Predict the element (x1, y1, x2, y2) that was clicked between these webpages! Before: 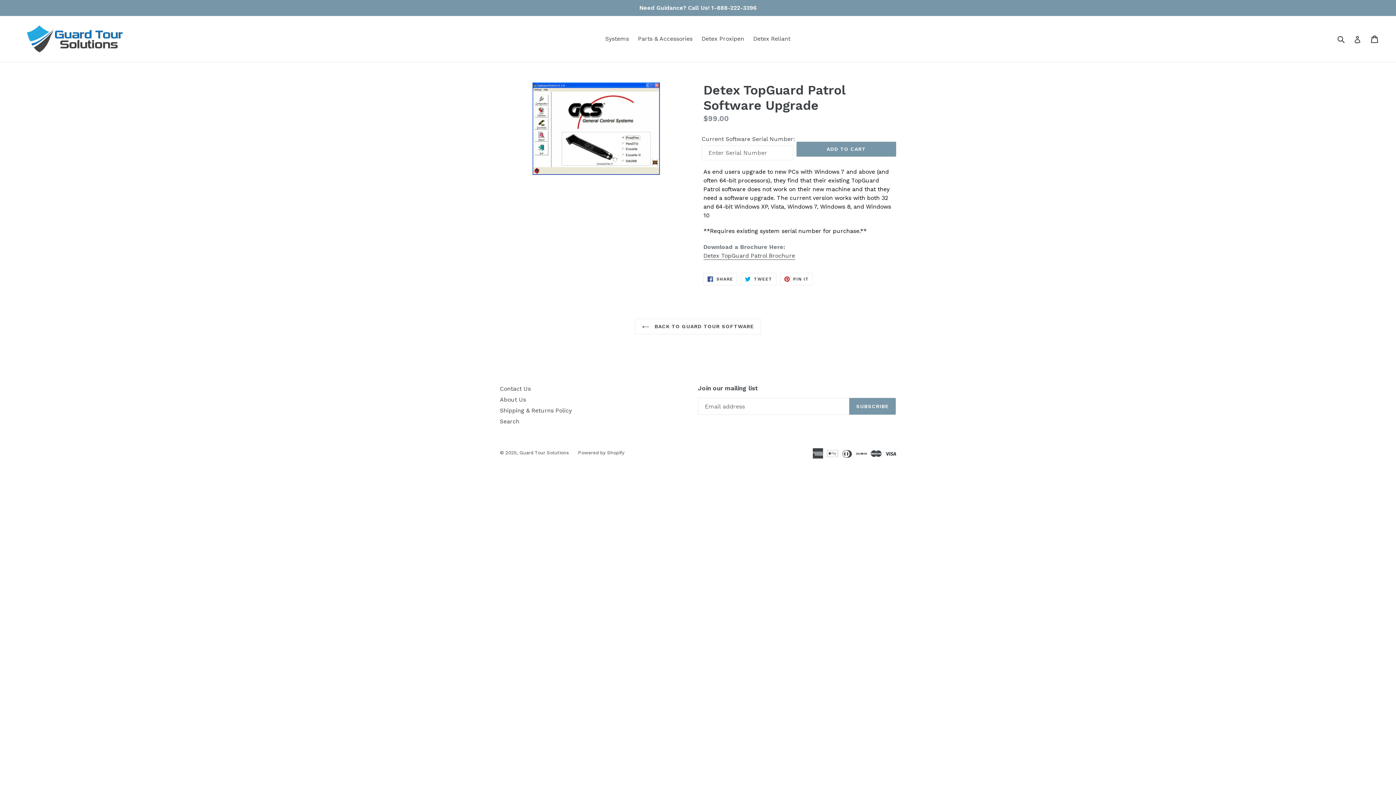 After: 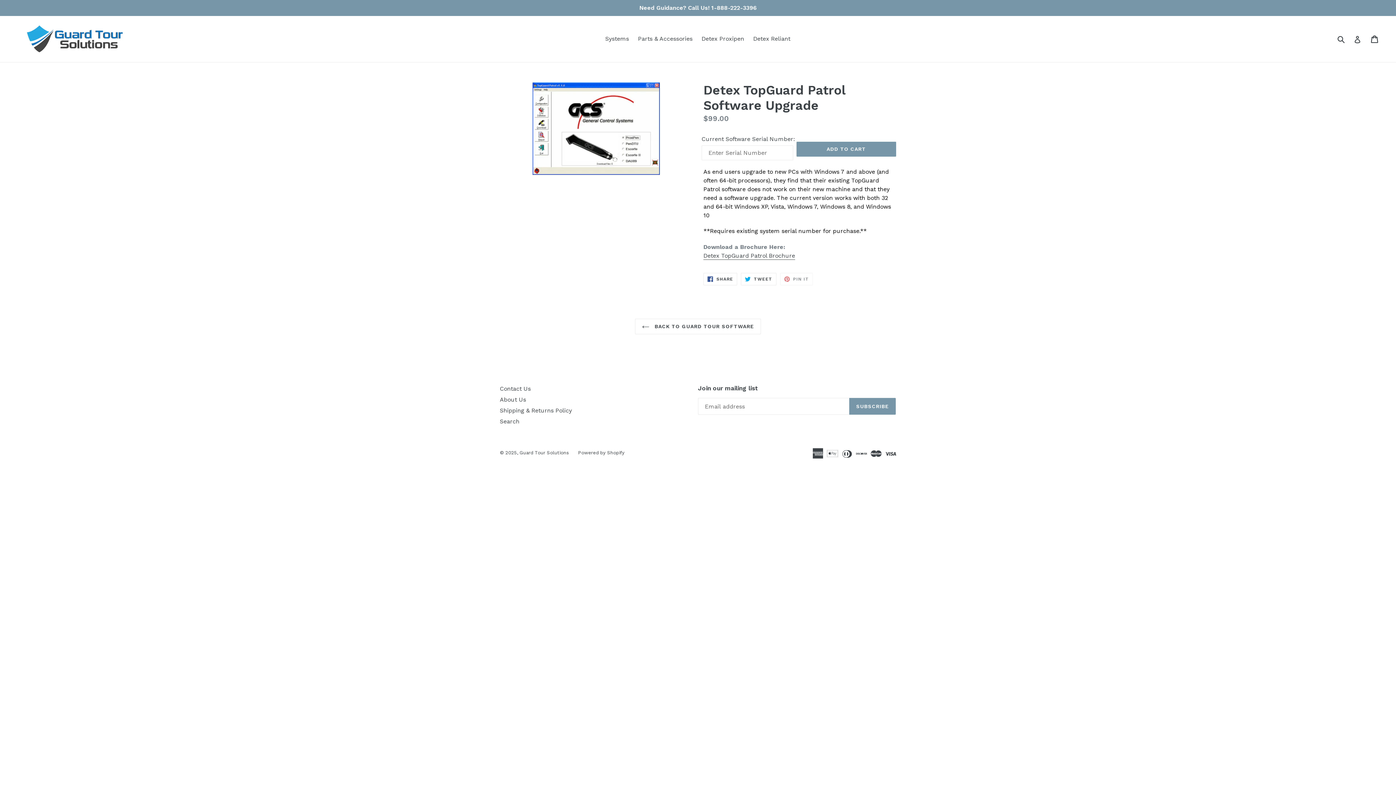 Action: label:  PIN IT
PIN ON PINTEREST bbox: (780, 273, 813, 285)